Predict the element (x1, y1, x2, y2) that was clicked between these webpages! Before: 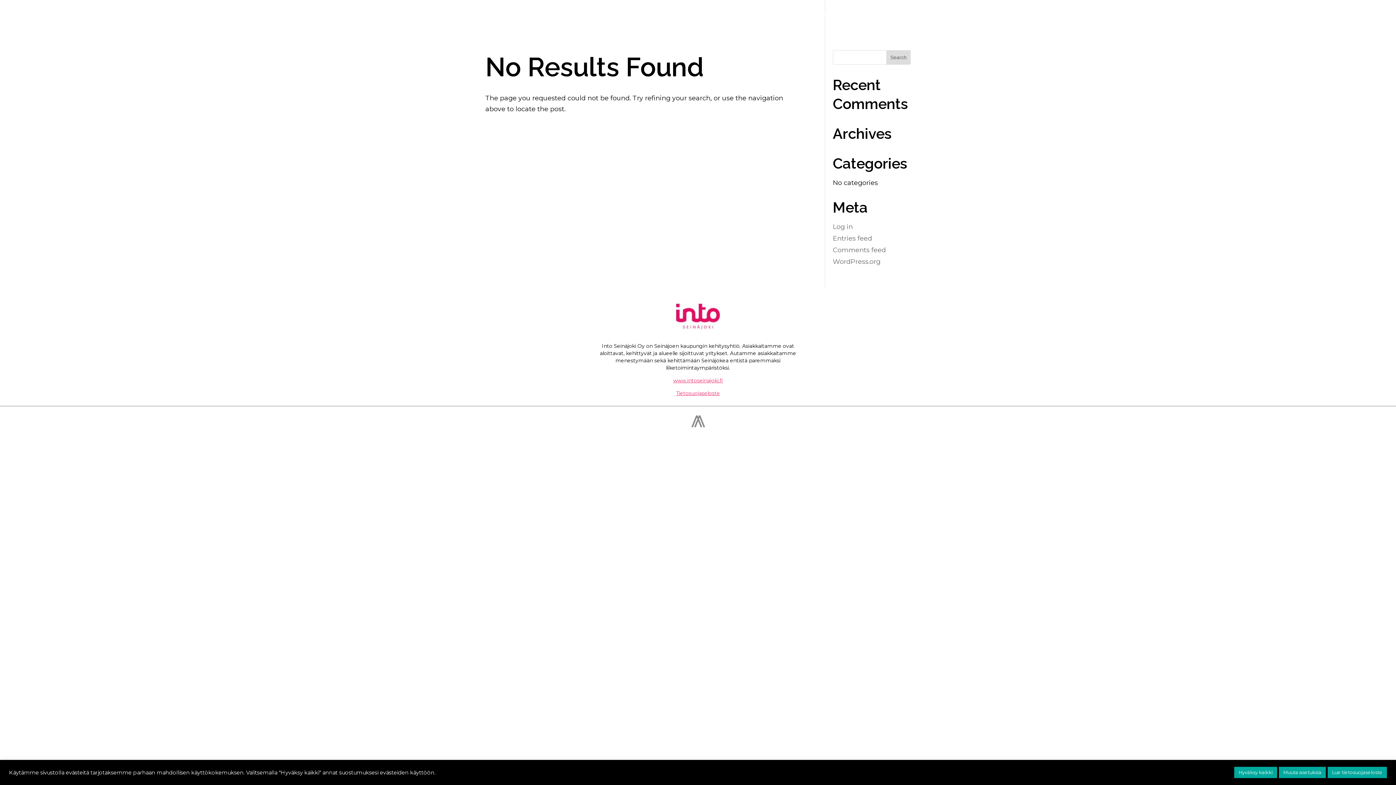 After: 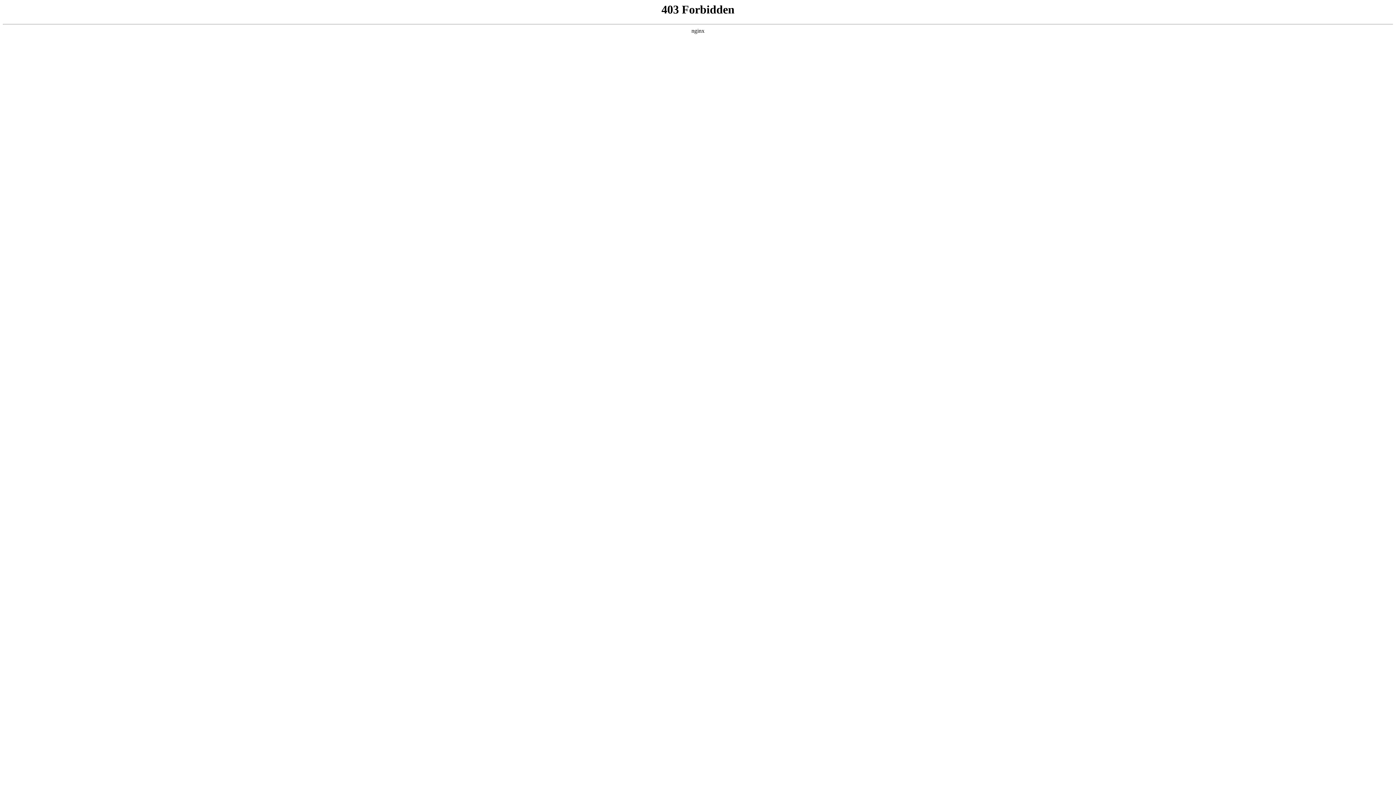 Action: bbox: (833, 257, 880, 265) label: WordPress.org